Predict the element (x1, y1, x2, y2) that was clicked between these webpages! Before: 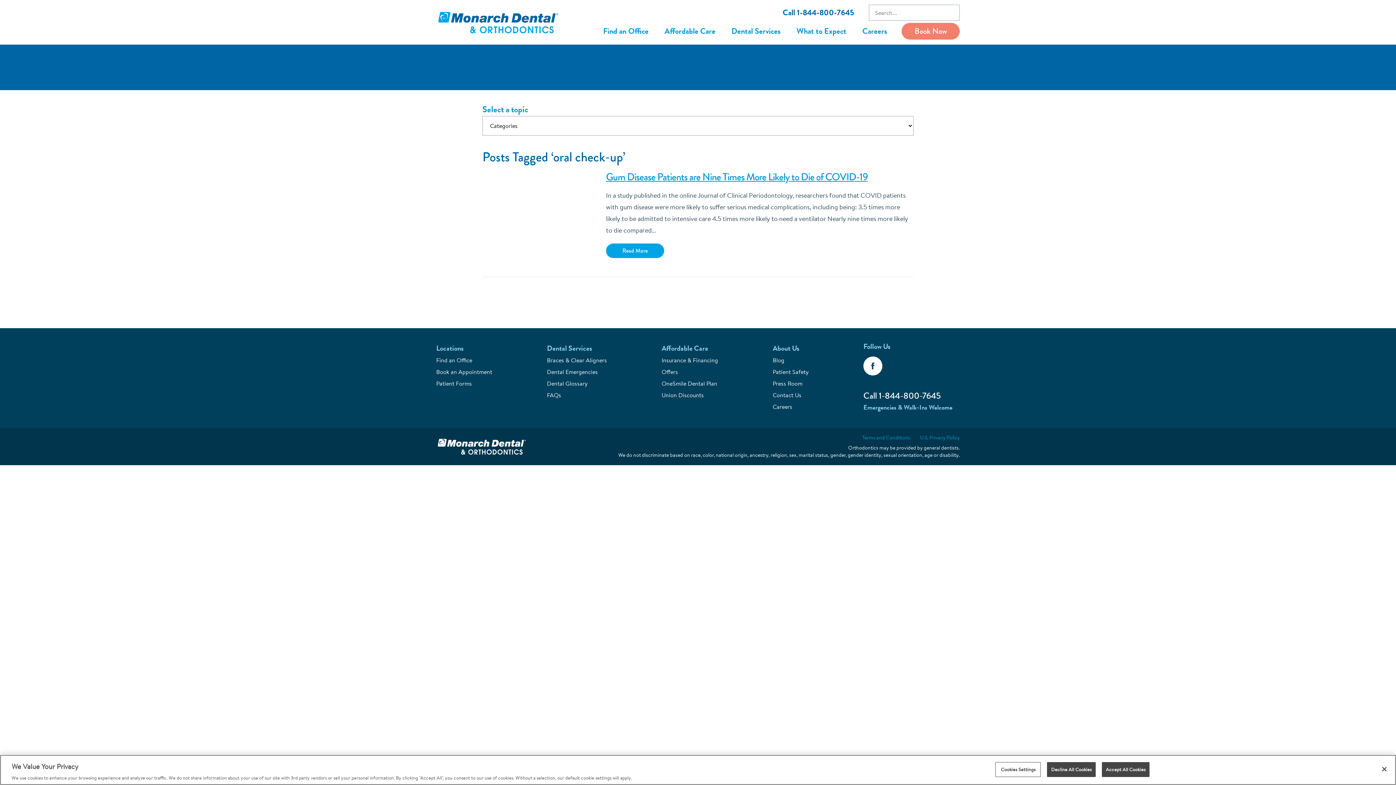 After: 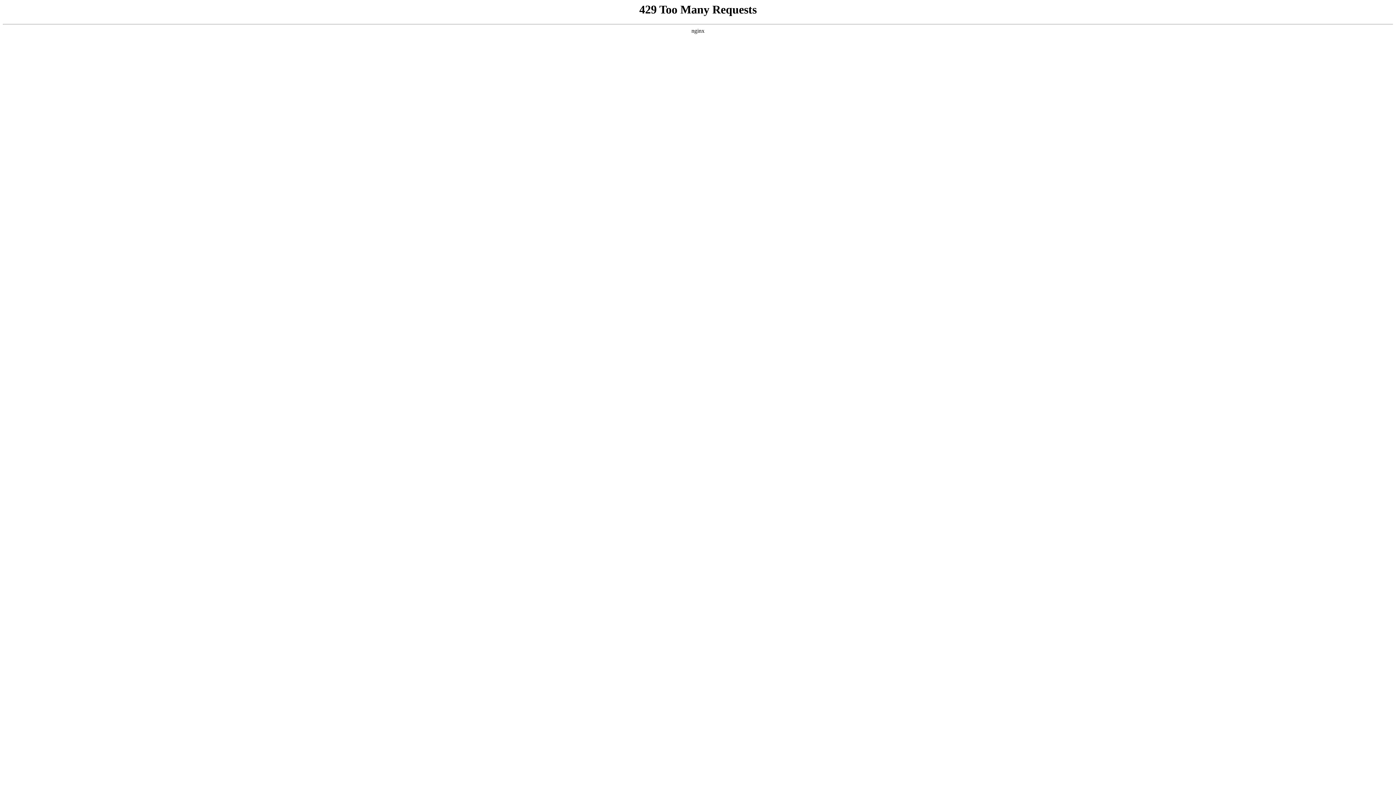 Action: label: Emergencies & Walk-Ins Welcome bbox: (863, 402, 952, 412)